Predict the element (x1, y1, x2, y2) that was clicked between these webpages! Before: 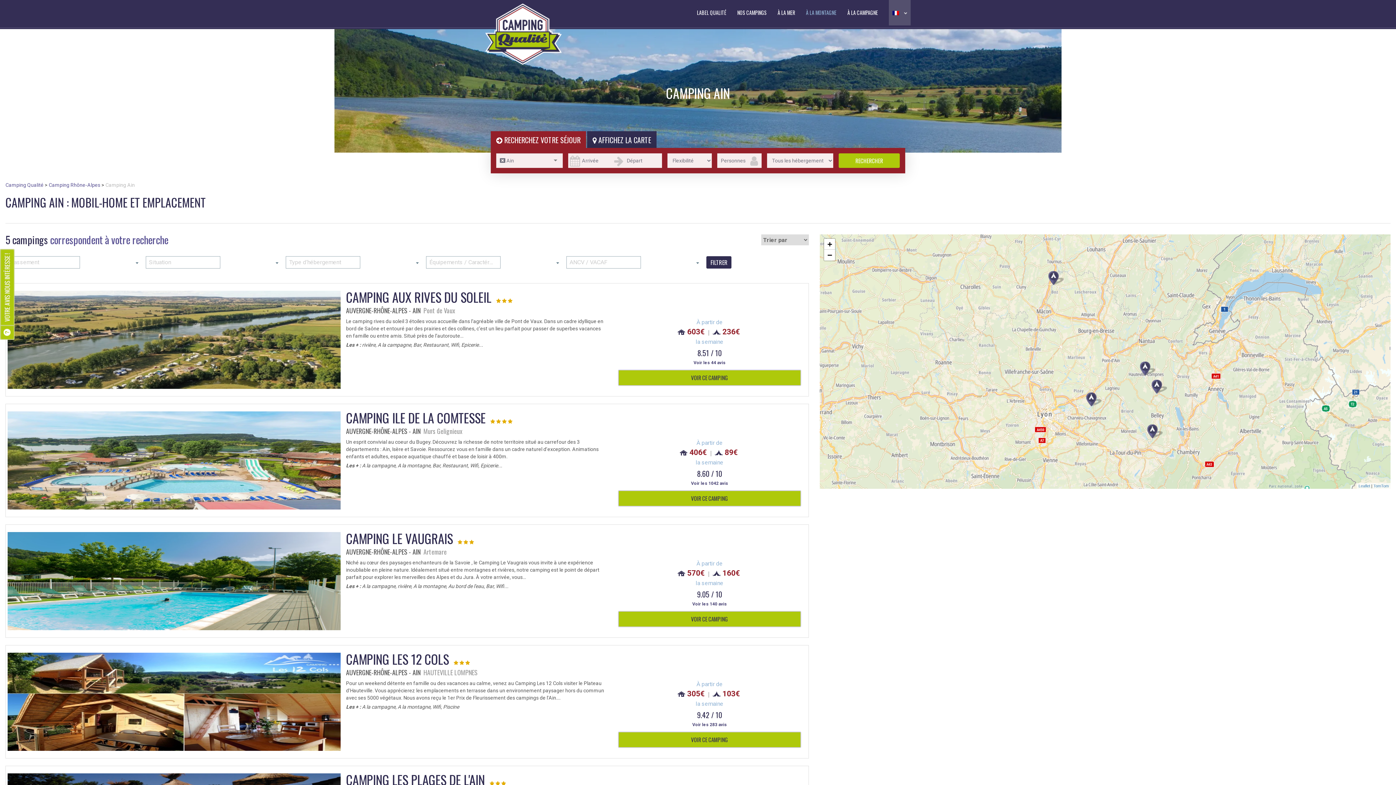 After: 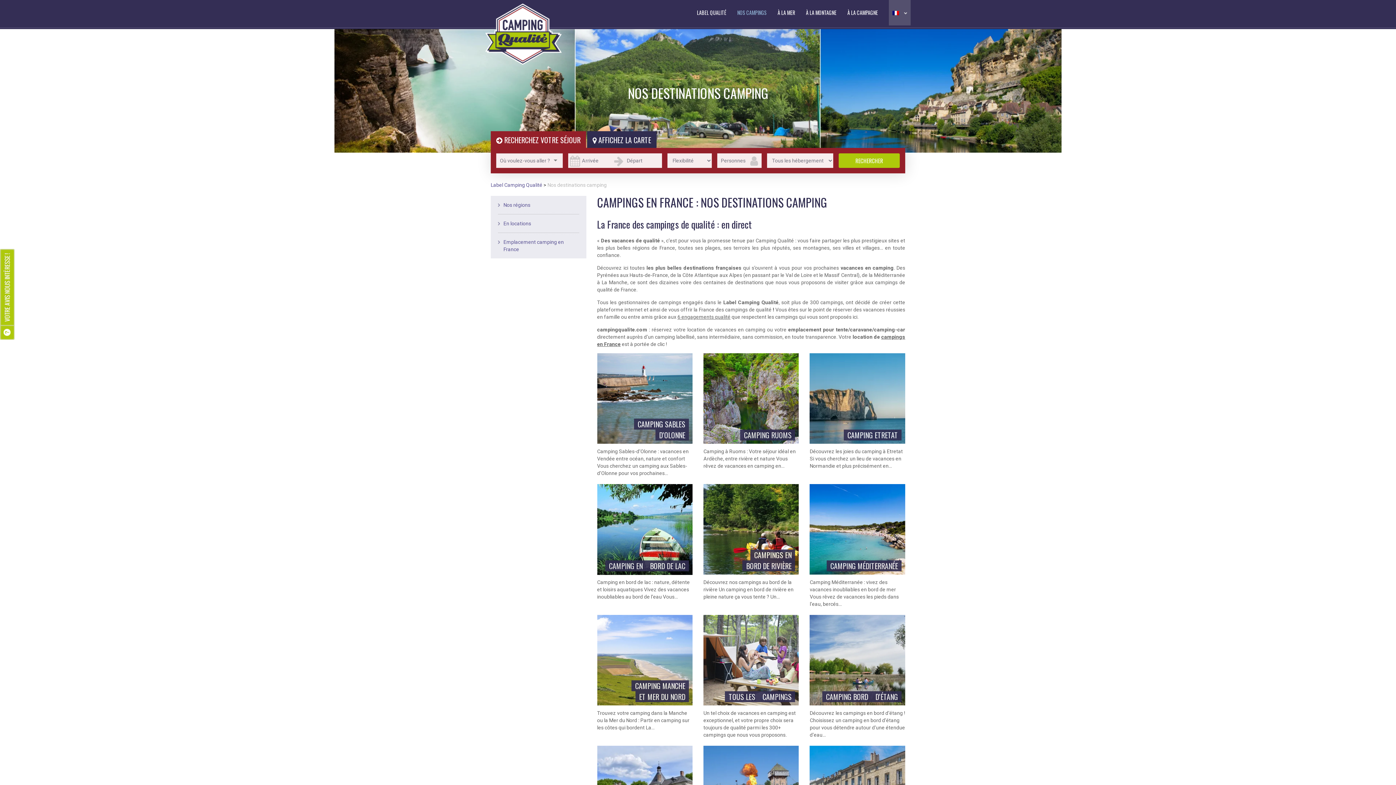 Action: bbox: (737, 0, 766, 25) label: NOS CAMPINGS